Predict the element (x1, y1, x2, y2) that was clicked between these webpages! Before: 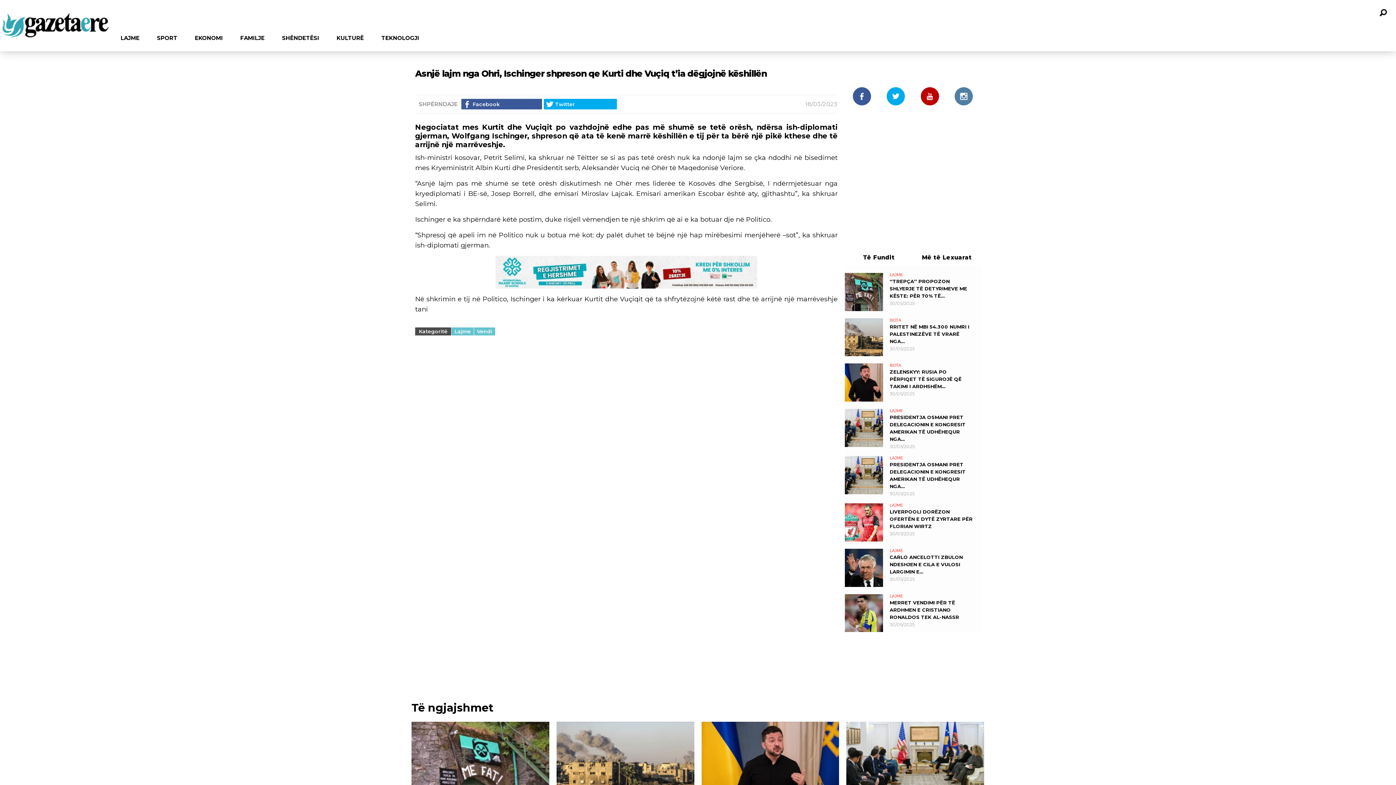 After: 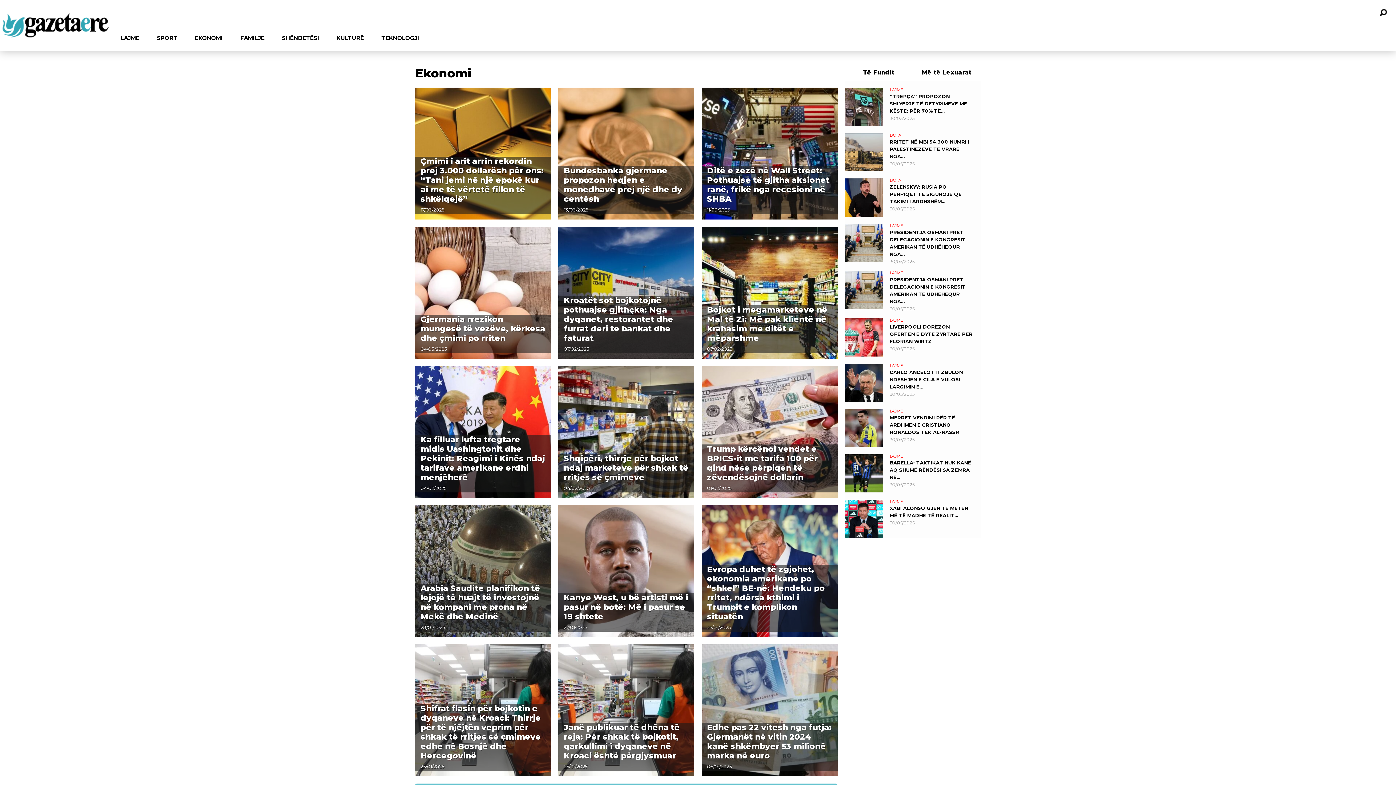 Action: bbox: (186, 25, 231, 50) label: EKONOMI